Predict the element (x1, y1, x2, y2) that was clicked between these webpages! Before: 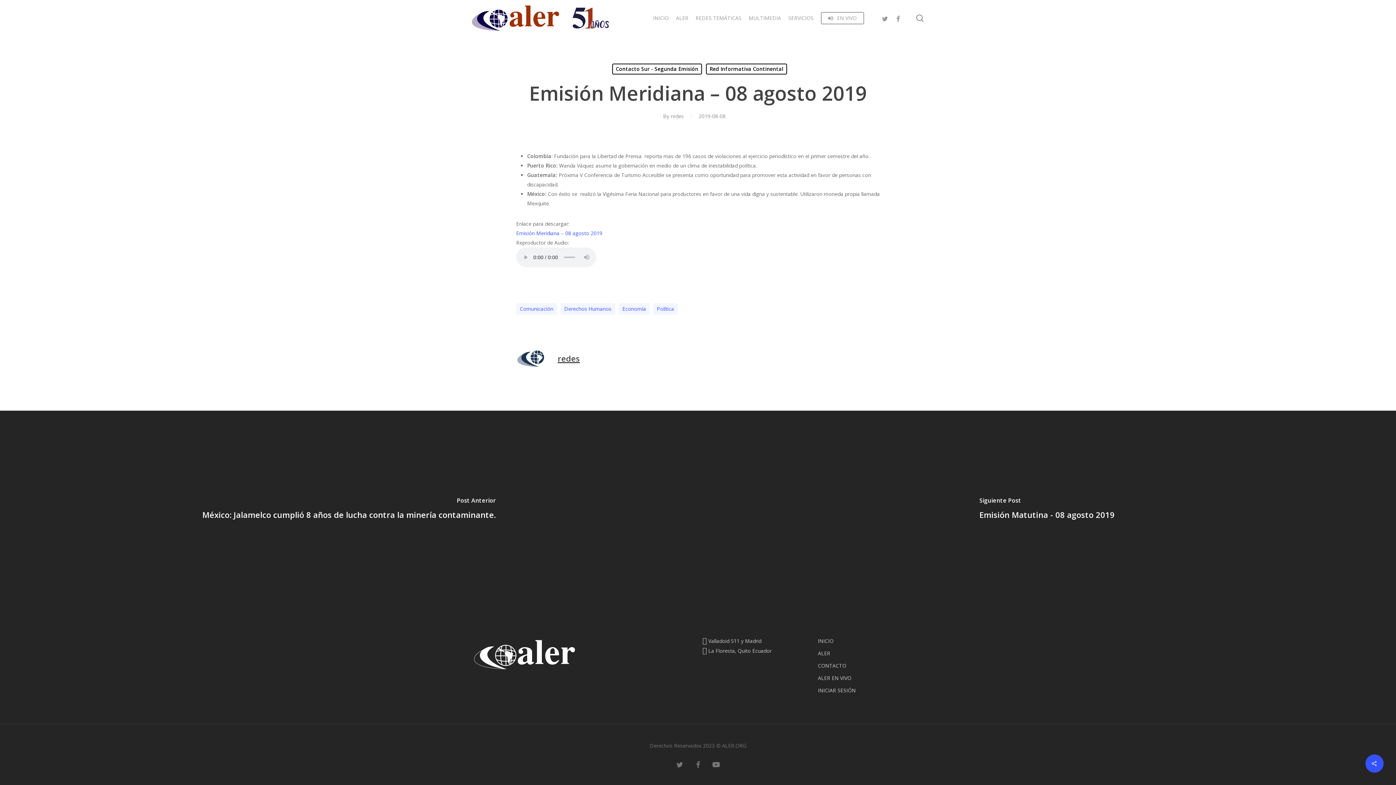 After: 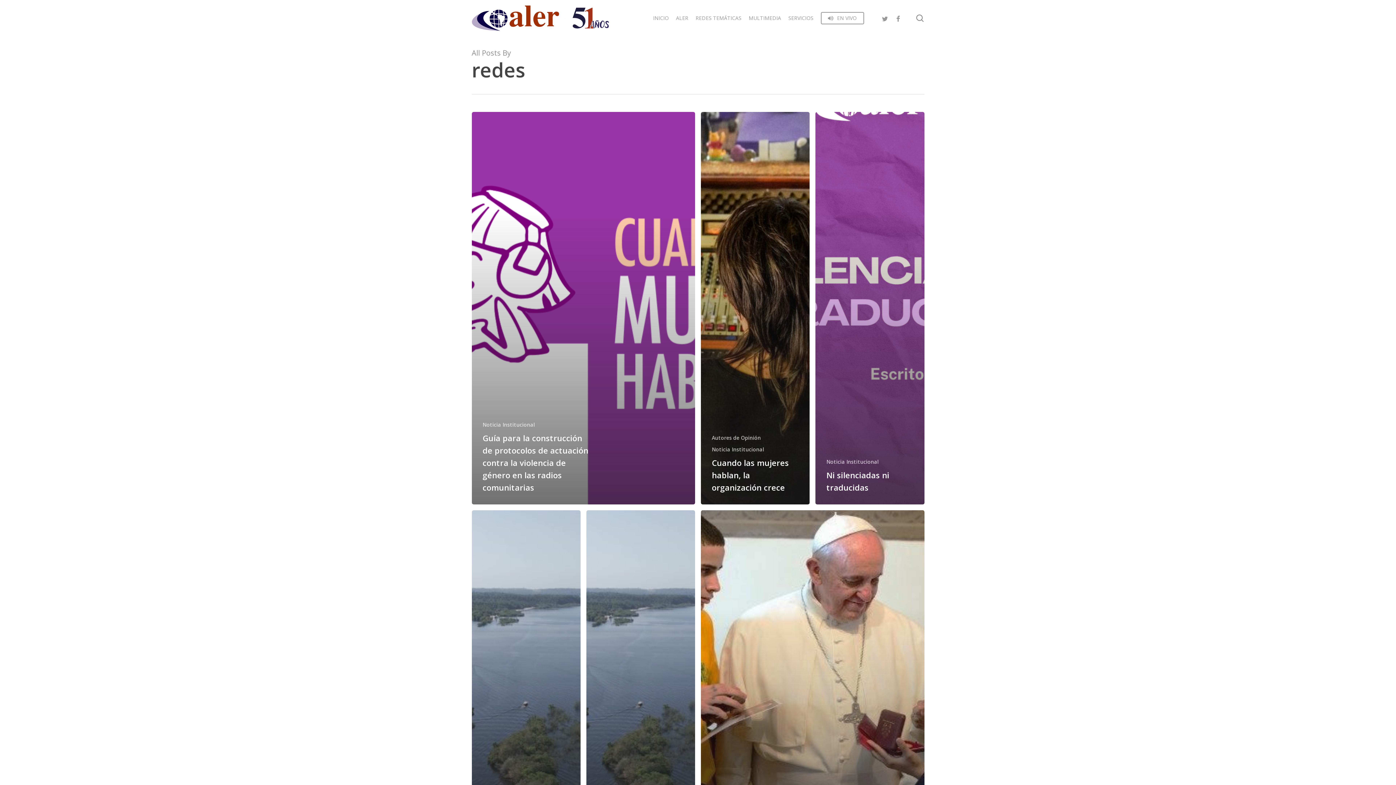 Action: bbox: (557, 352, 580, 363) label: redes